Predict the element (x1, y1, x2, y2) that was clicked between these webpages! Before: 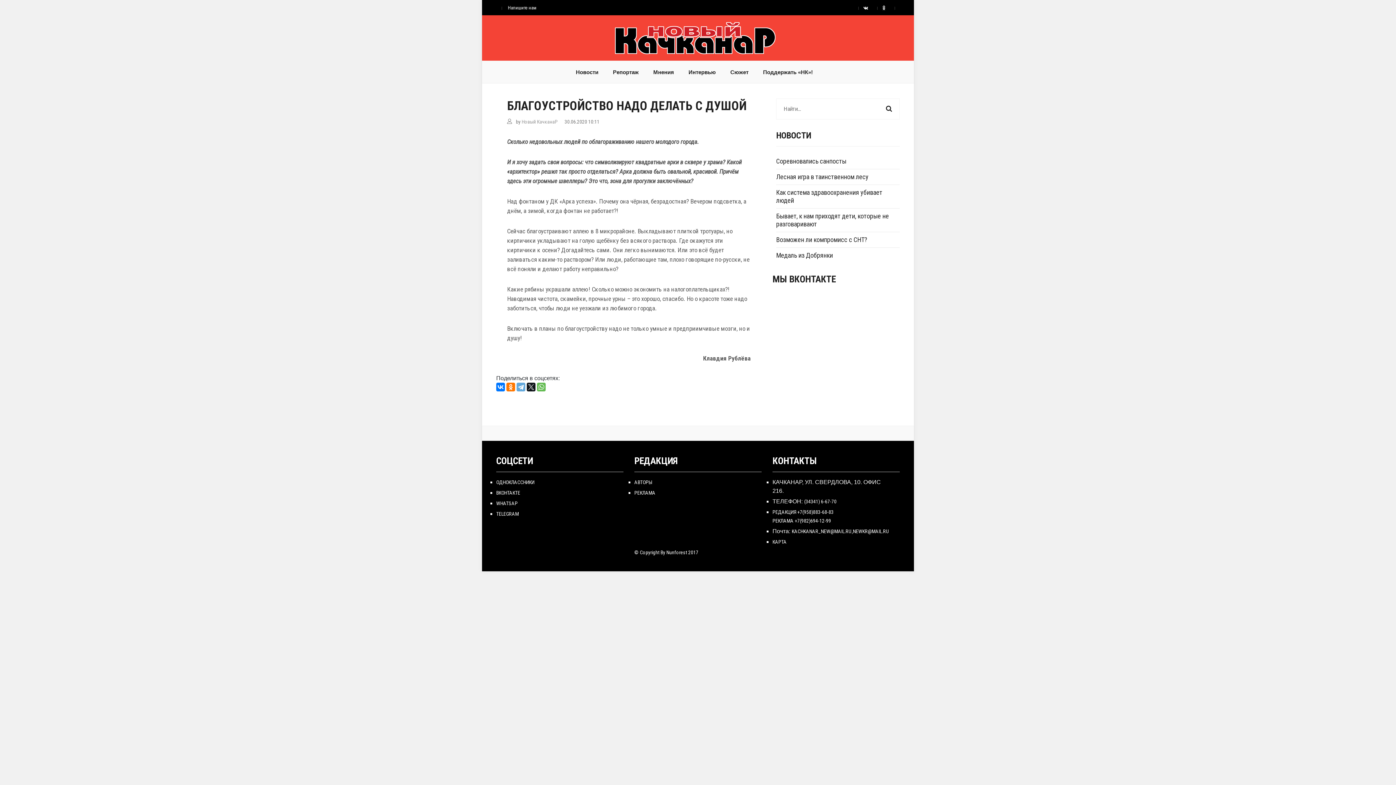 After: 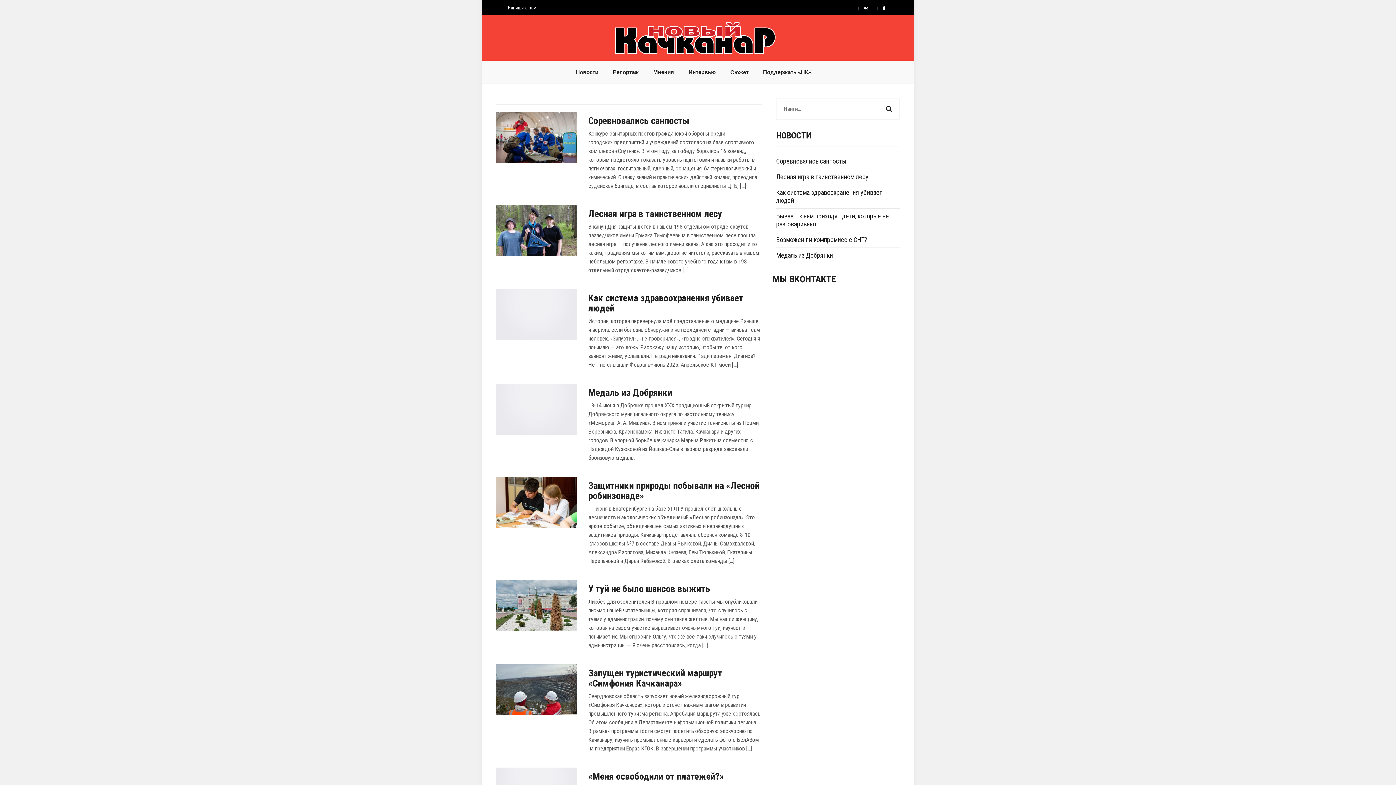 Action: bbox: (521, 118, 557, 125) label: Новый КачканаР